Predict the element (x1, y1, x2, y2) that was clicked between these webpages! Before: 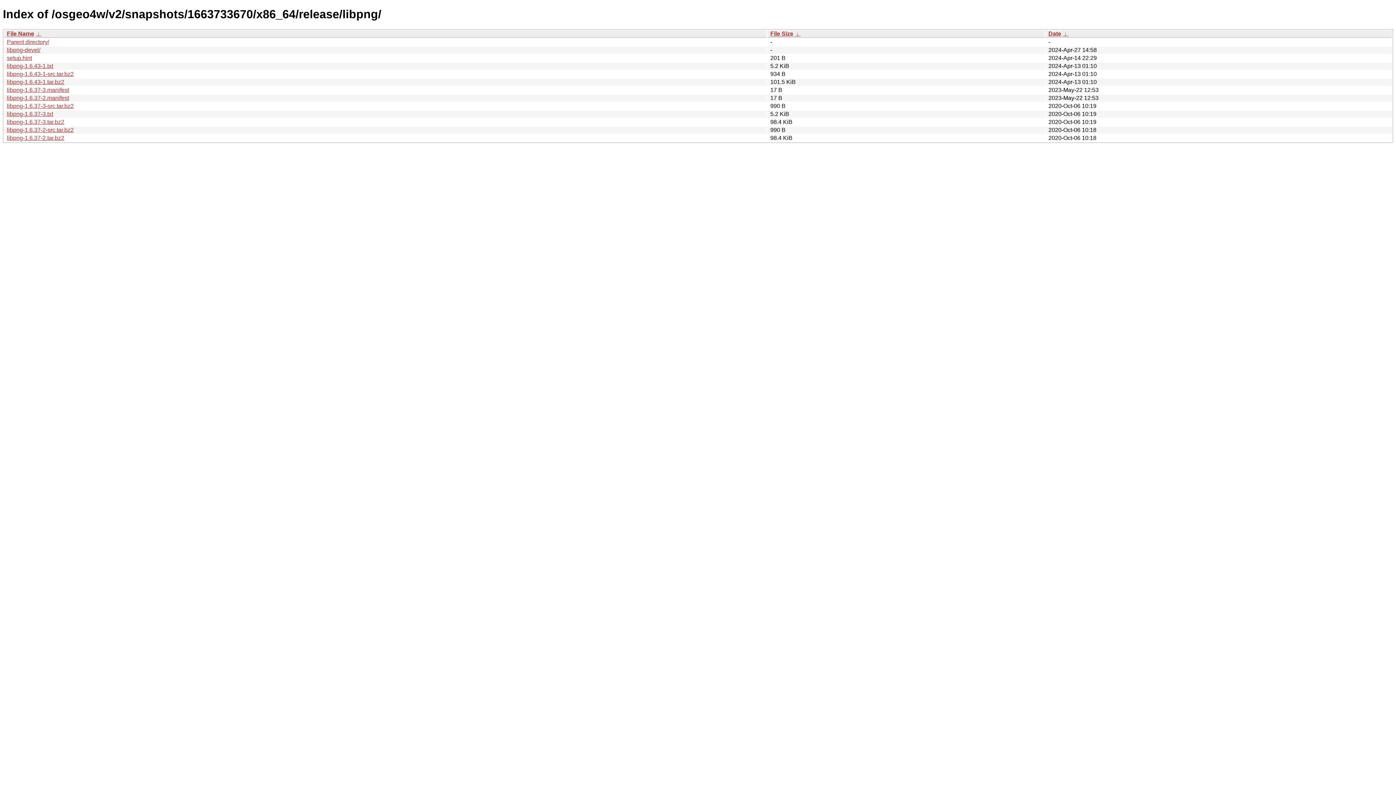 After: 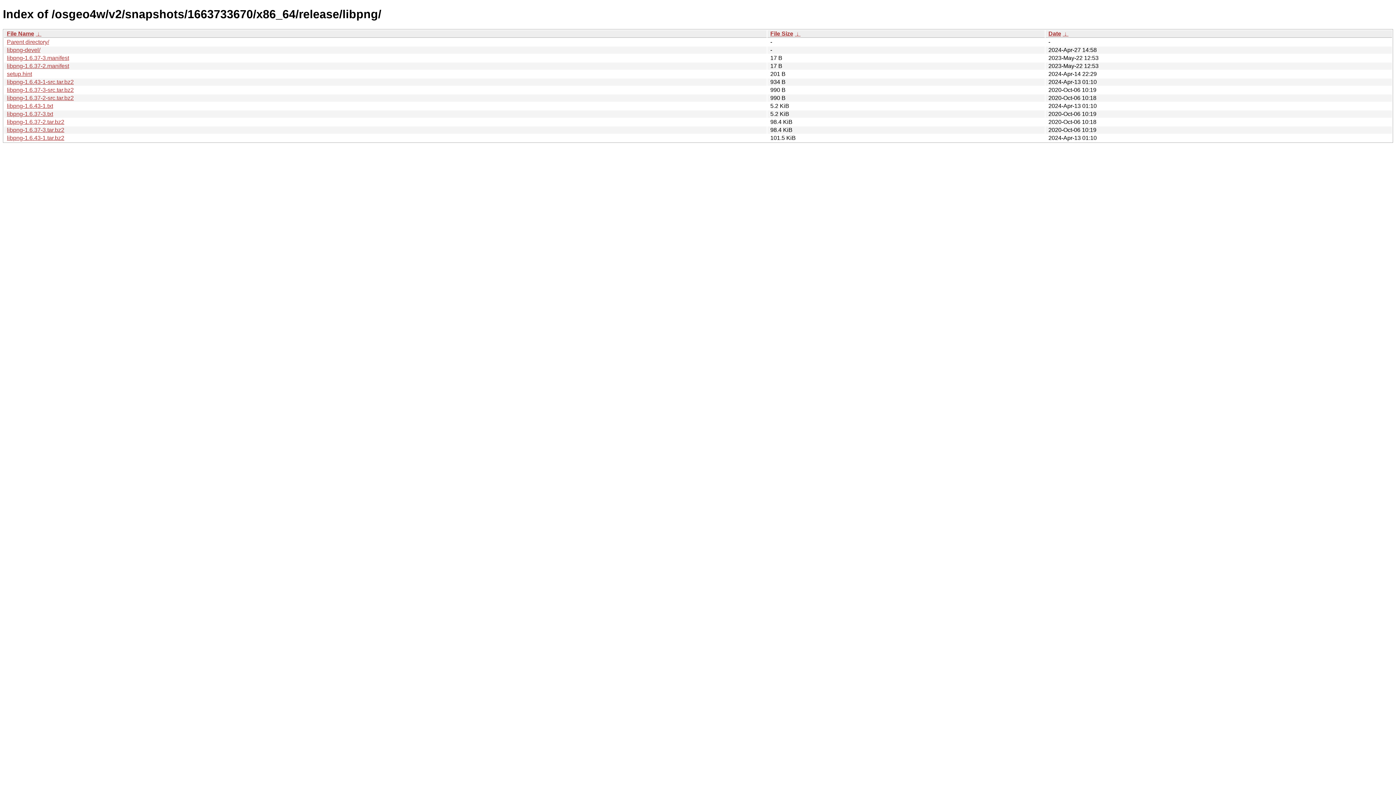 Action: bbox: (770, 30, 793, 36) label: File Size